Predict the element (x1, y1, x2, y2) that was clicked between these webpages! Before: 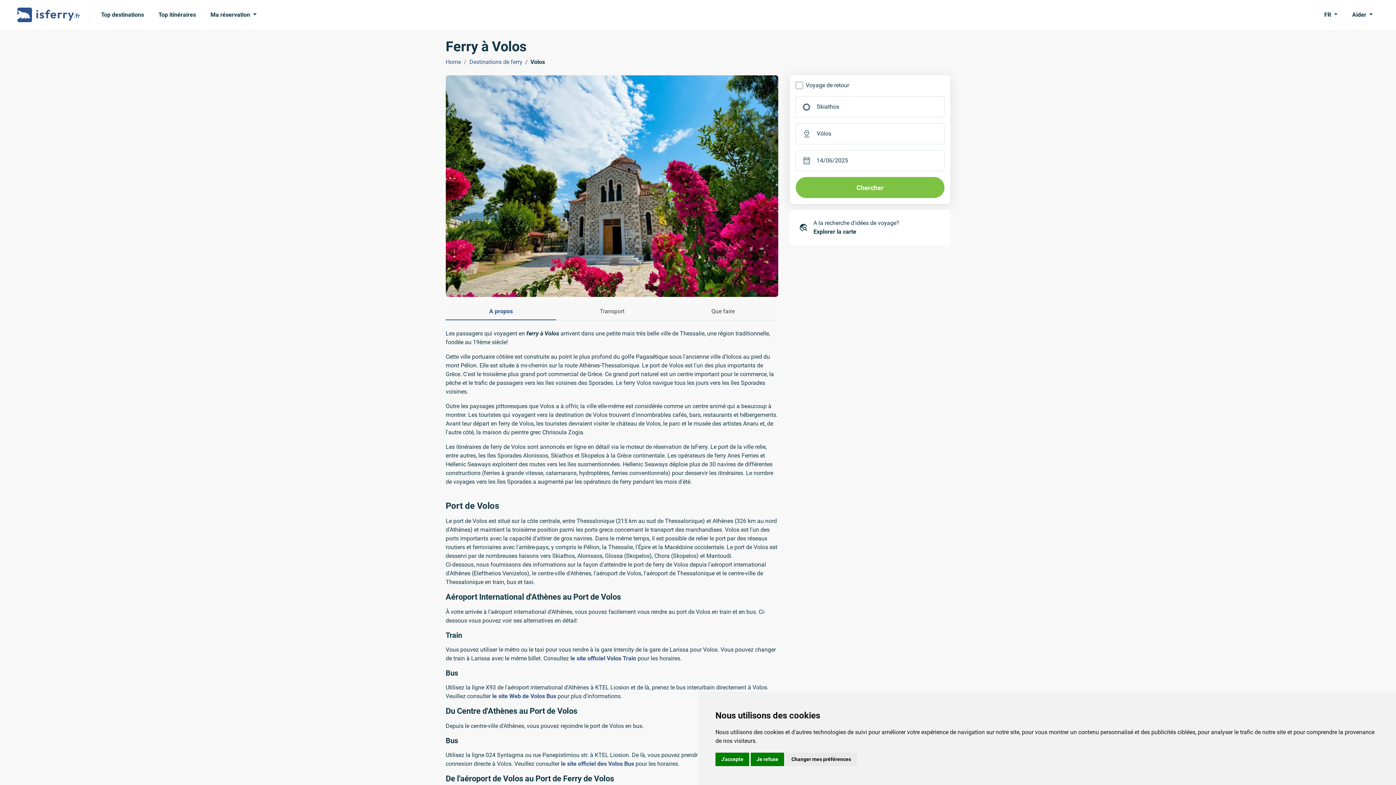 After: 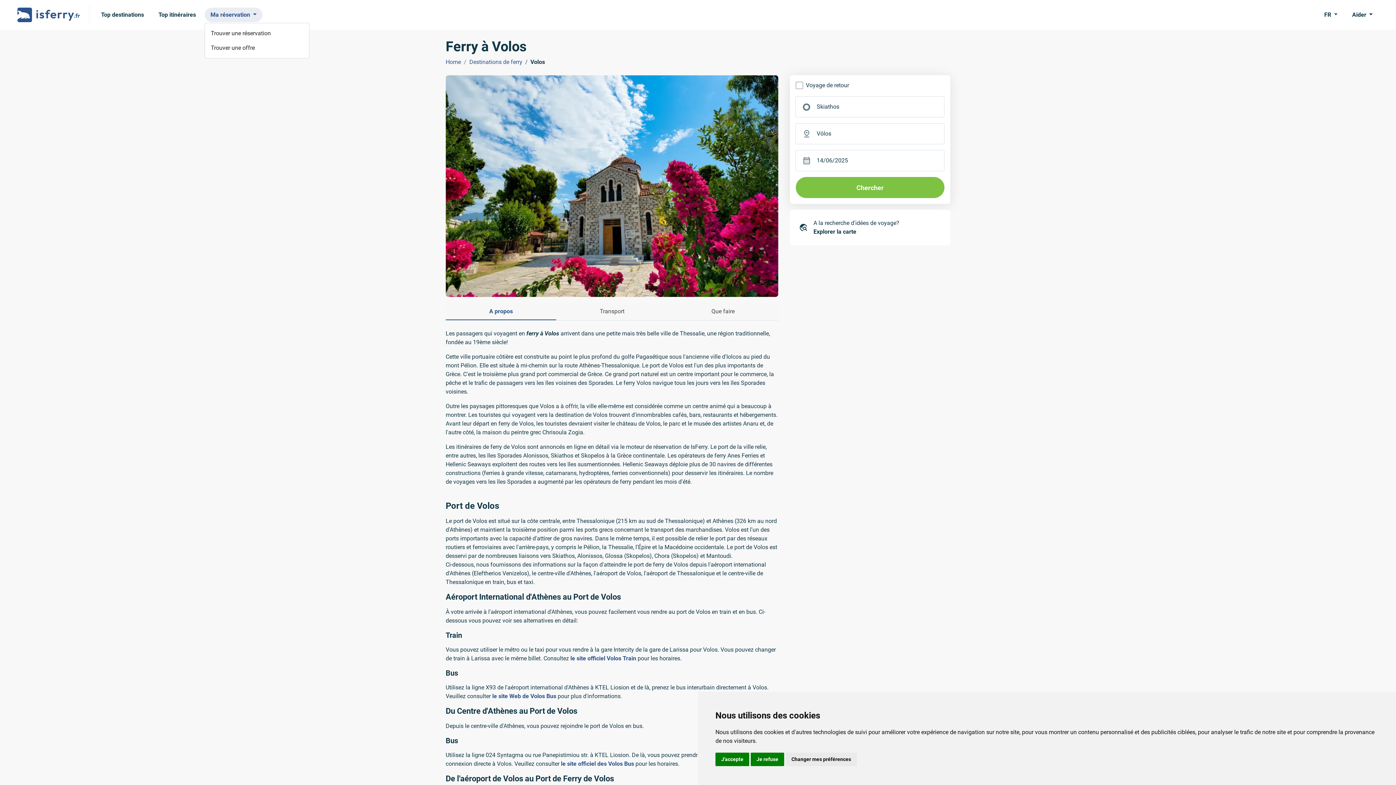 Action: label: Ma réservation  bbox: (204, 7, 262, 22)